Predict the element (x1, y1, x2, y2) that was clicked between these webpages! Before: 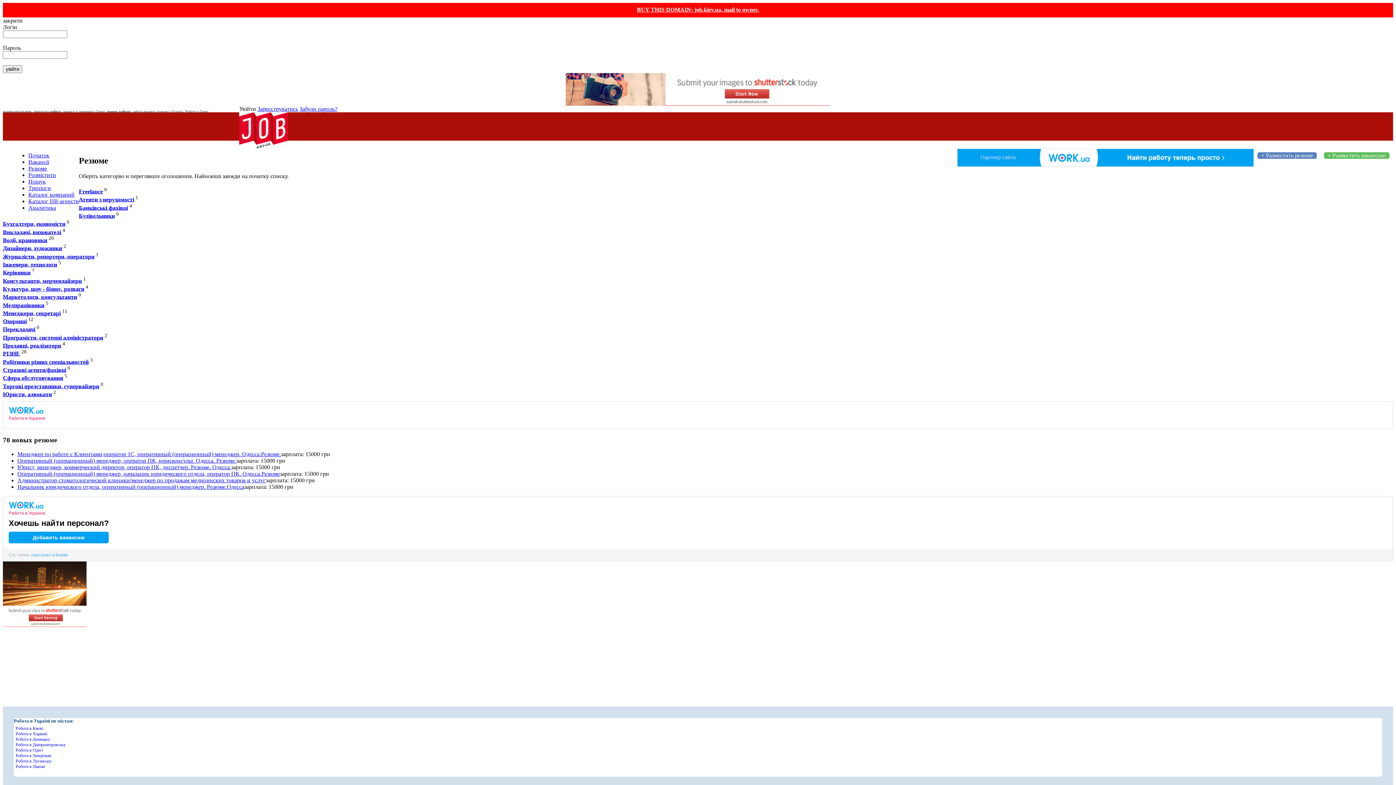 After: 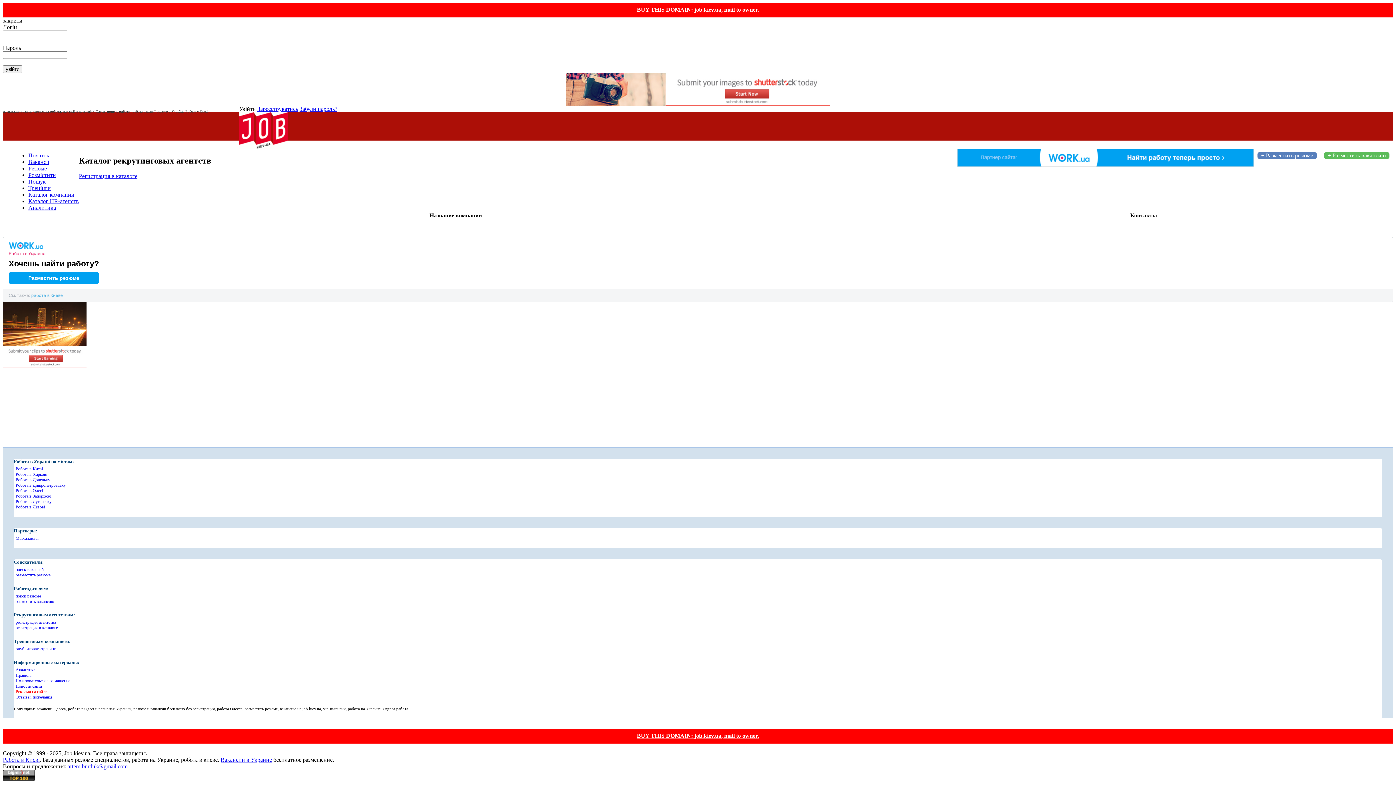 Action: label: Каталог HR-агенств bbox: (28, 198, 78, 204)